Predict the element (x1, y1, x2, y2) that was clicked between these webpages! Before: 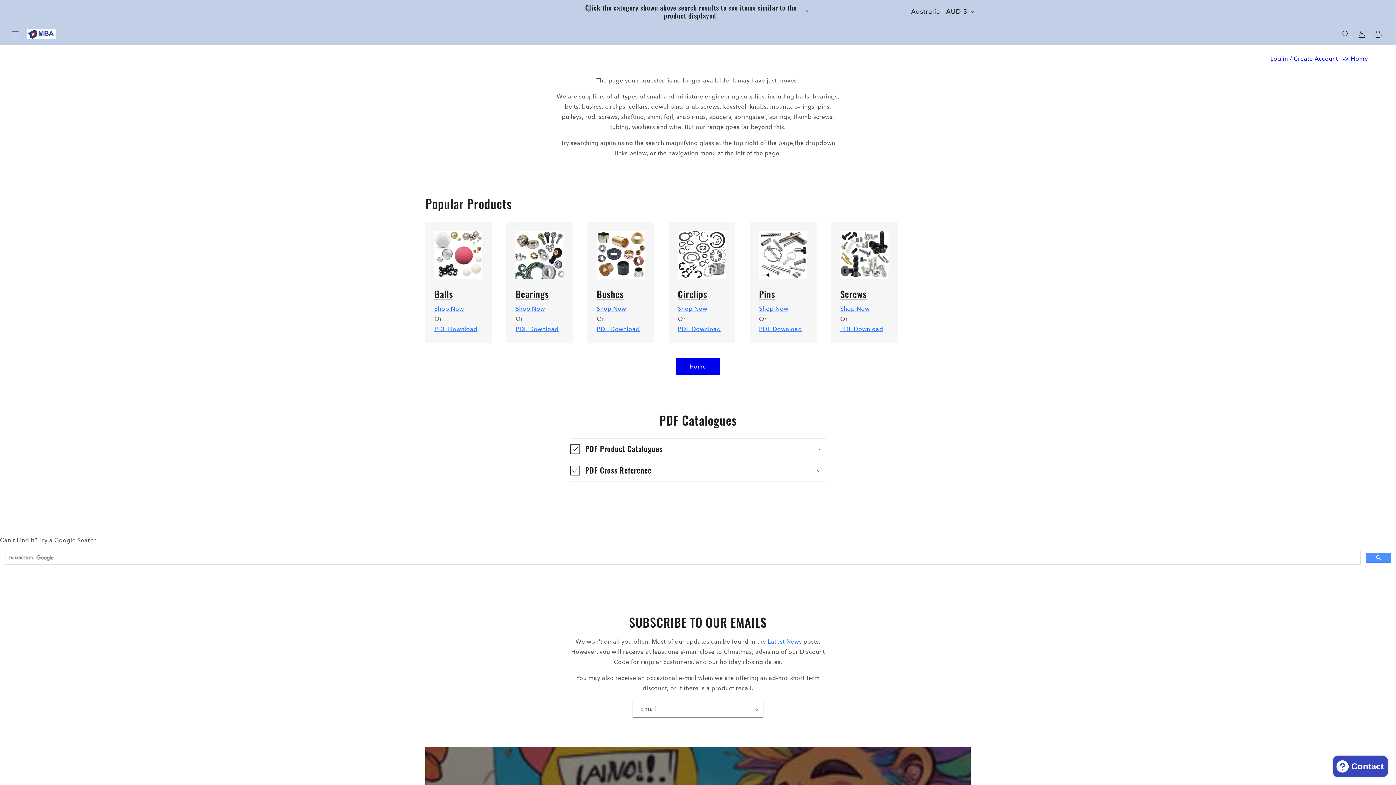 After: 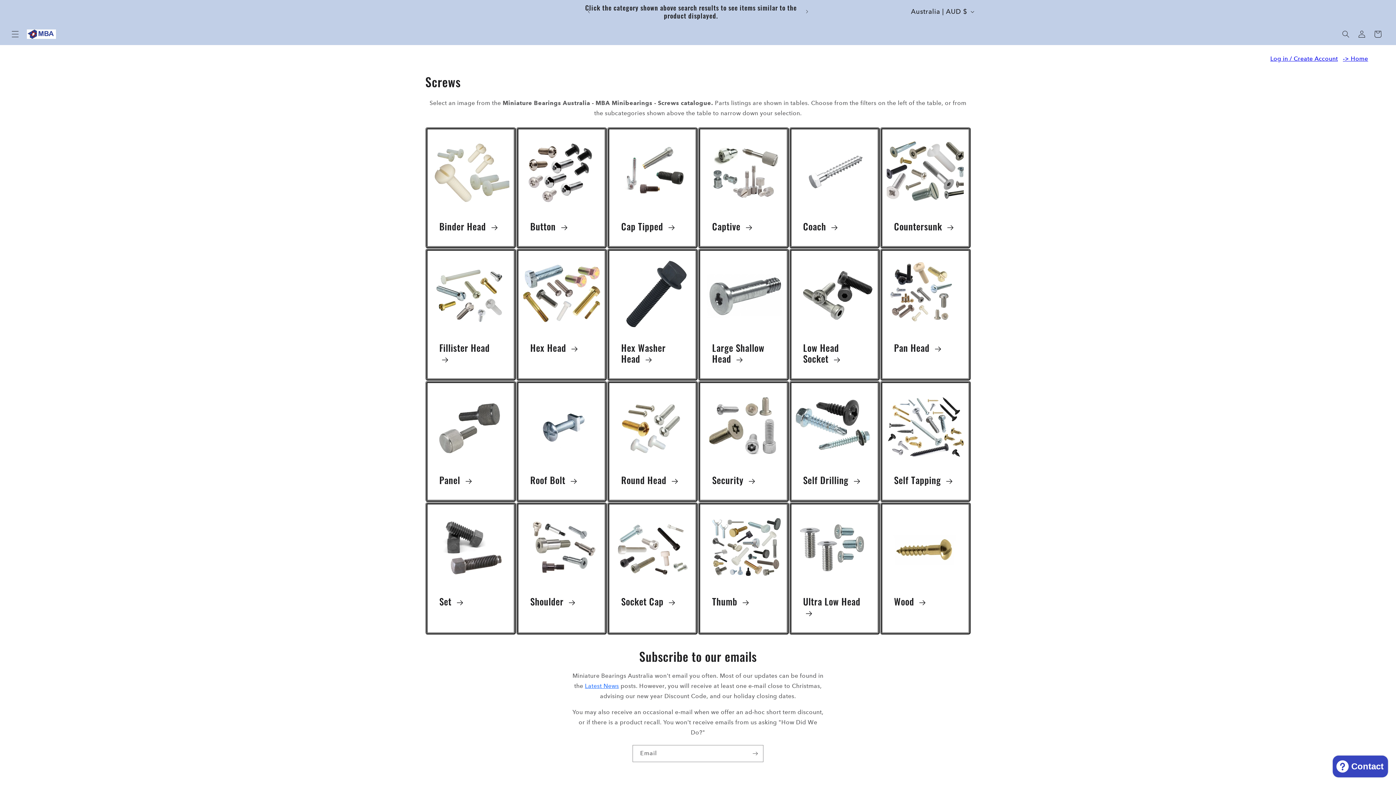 Action: bbox: (840, 287, 866, 300) label: Screws